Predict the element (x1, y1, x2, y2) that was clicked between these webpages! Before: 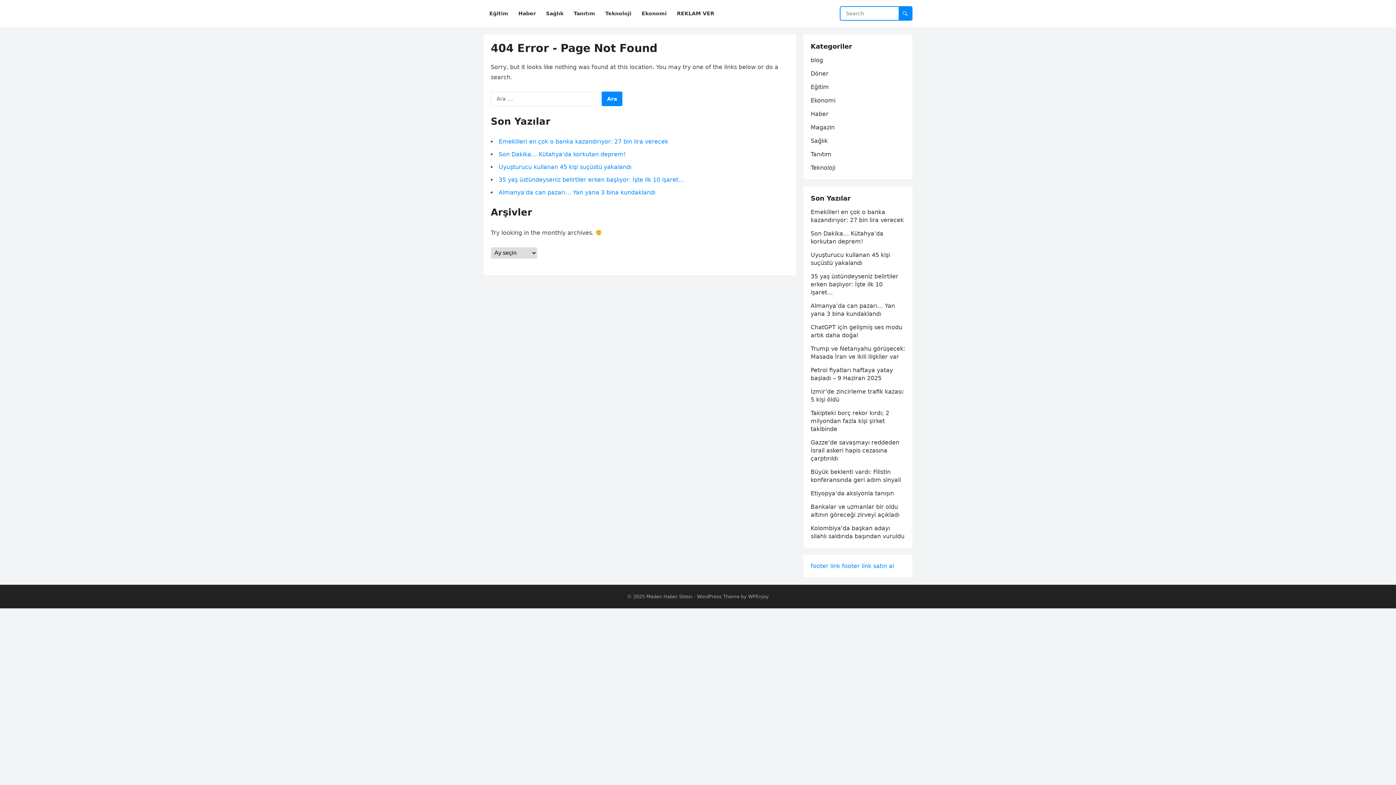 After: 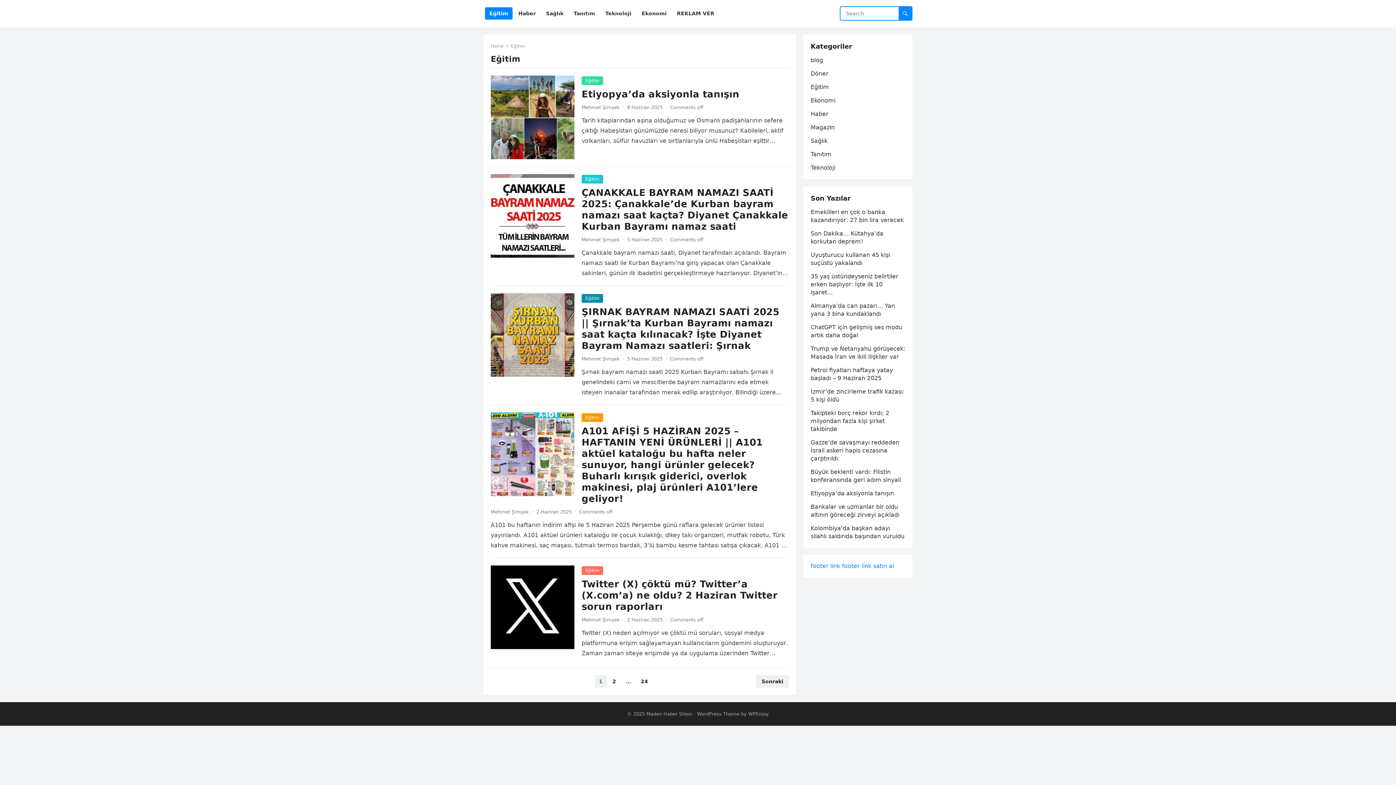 Action: label: Eğitim bbox: (485, 0, 512, 27)